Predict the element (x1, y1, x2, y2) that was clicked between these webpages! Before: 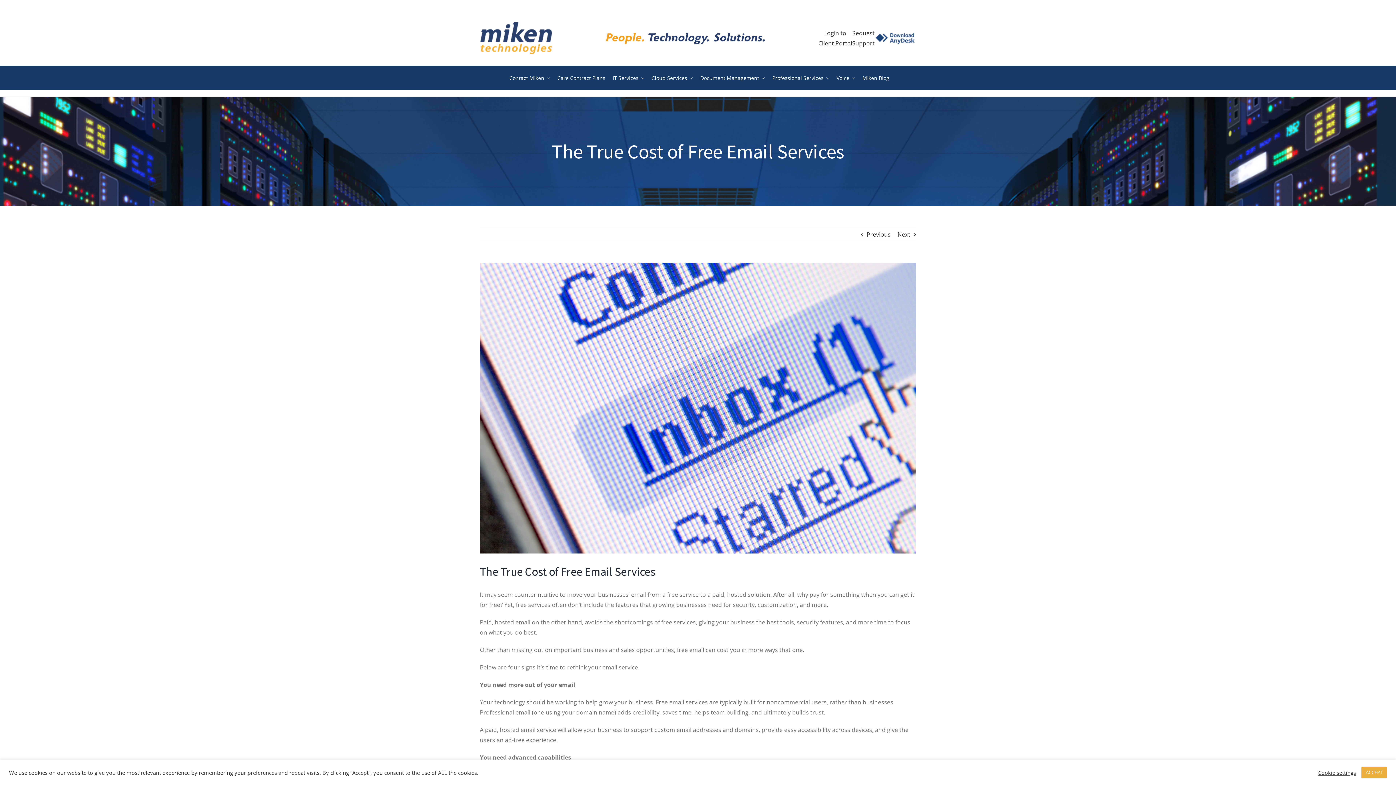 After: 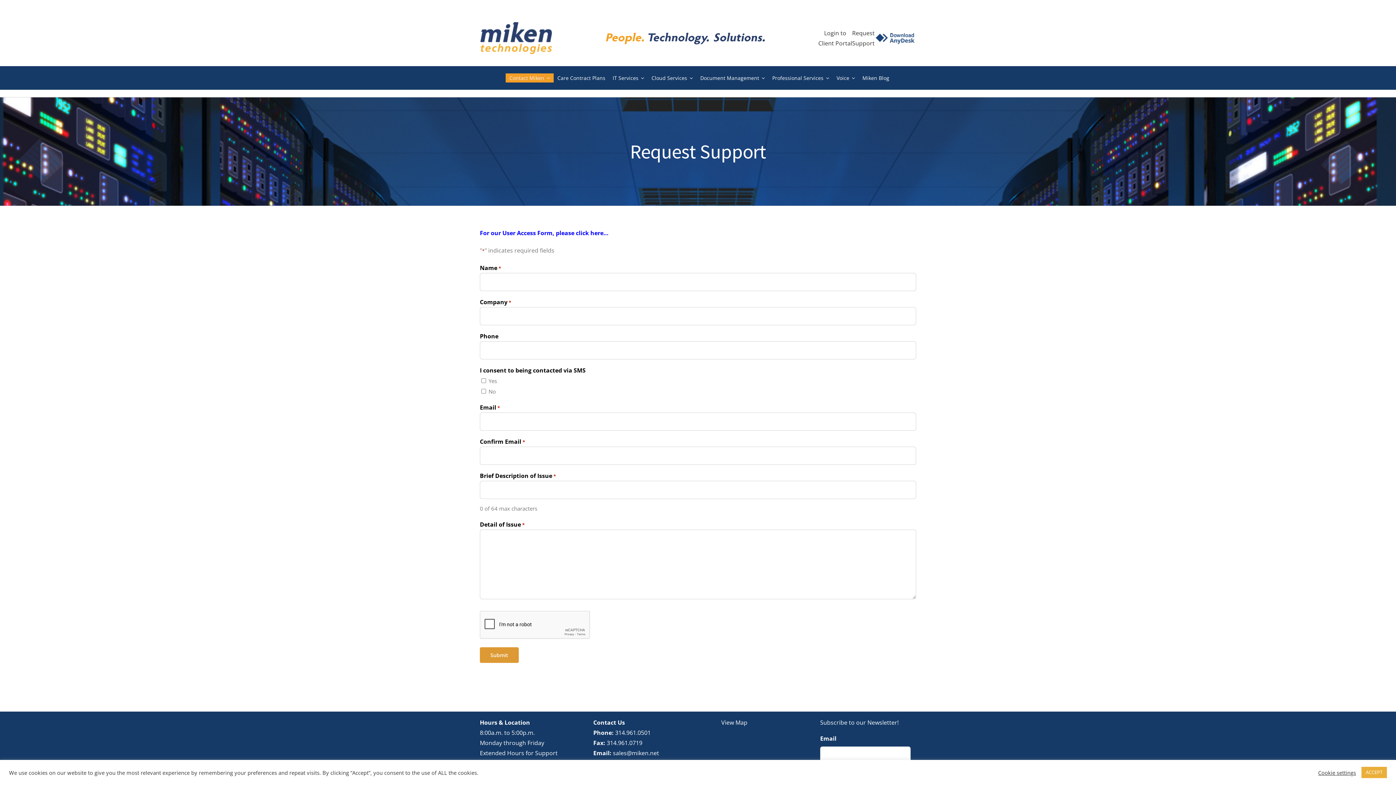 Action: bbox: (852, 29, 874, 37) label: Request